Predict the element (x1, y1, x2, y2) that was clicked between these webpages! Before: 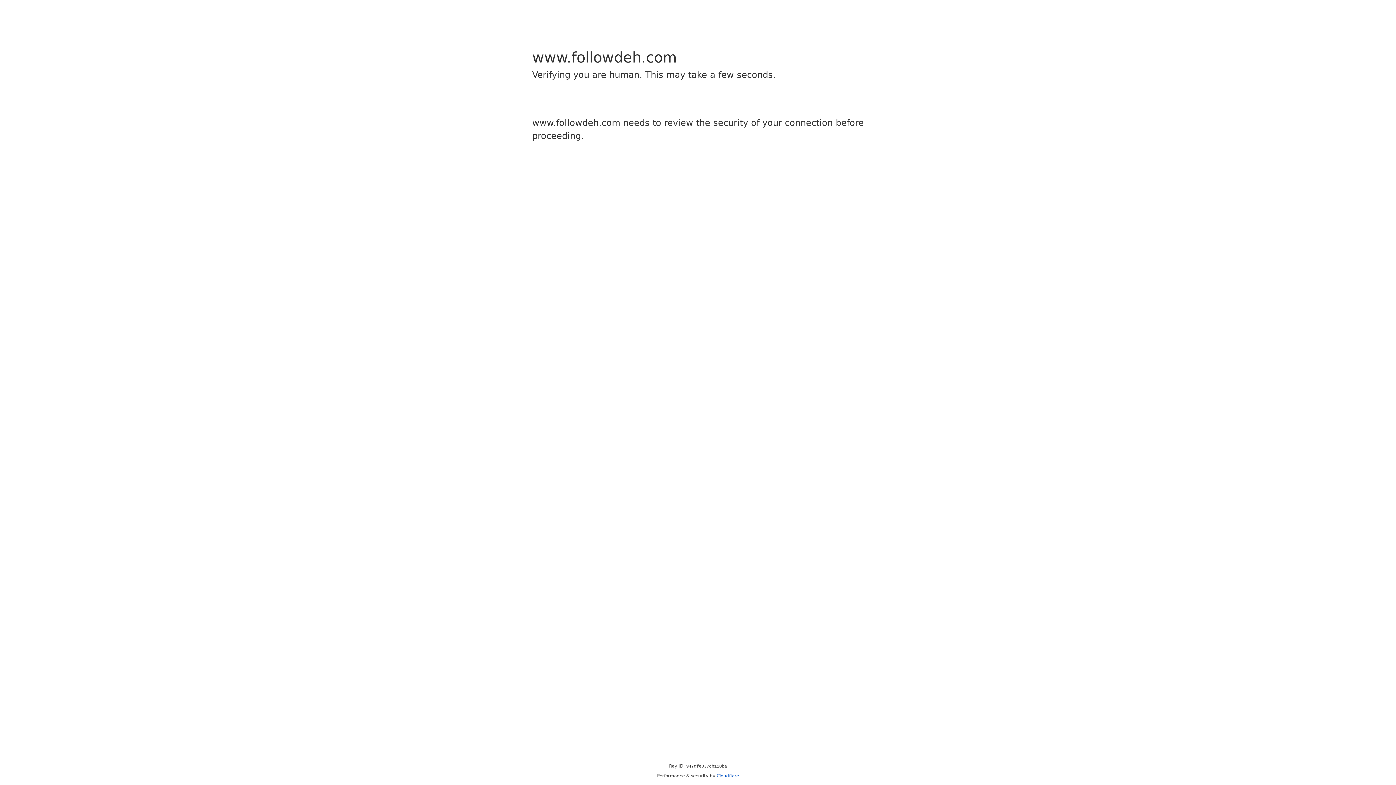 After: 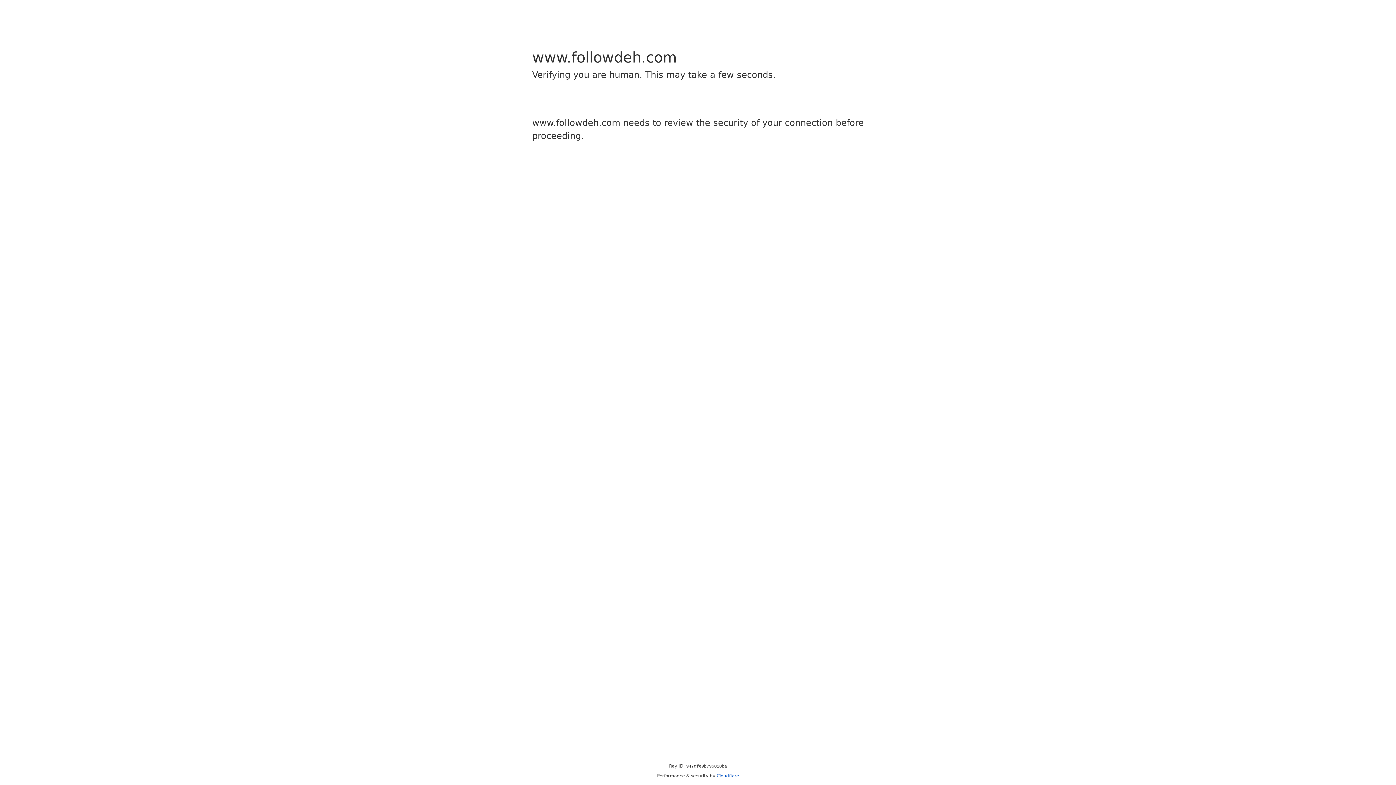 Action: bbox: (716, 773, 739, 778) label: Cloudflare